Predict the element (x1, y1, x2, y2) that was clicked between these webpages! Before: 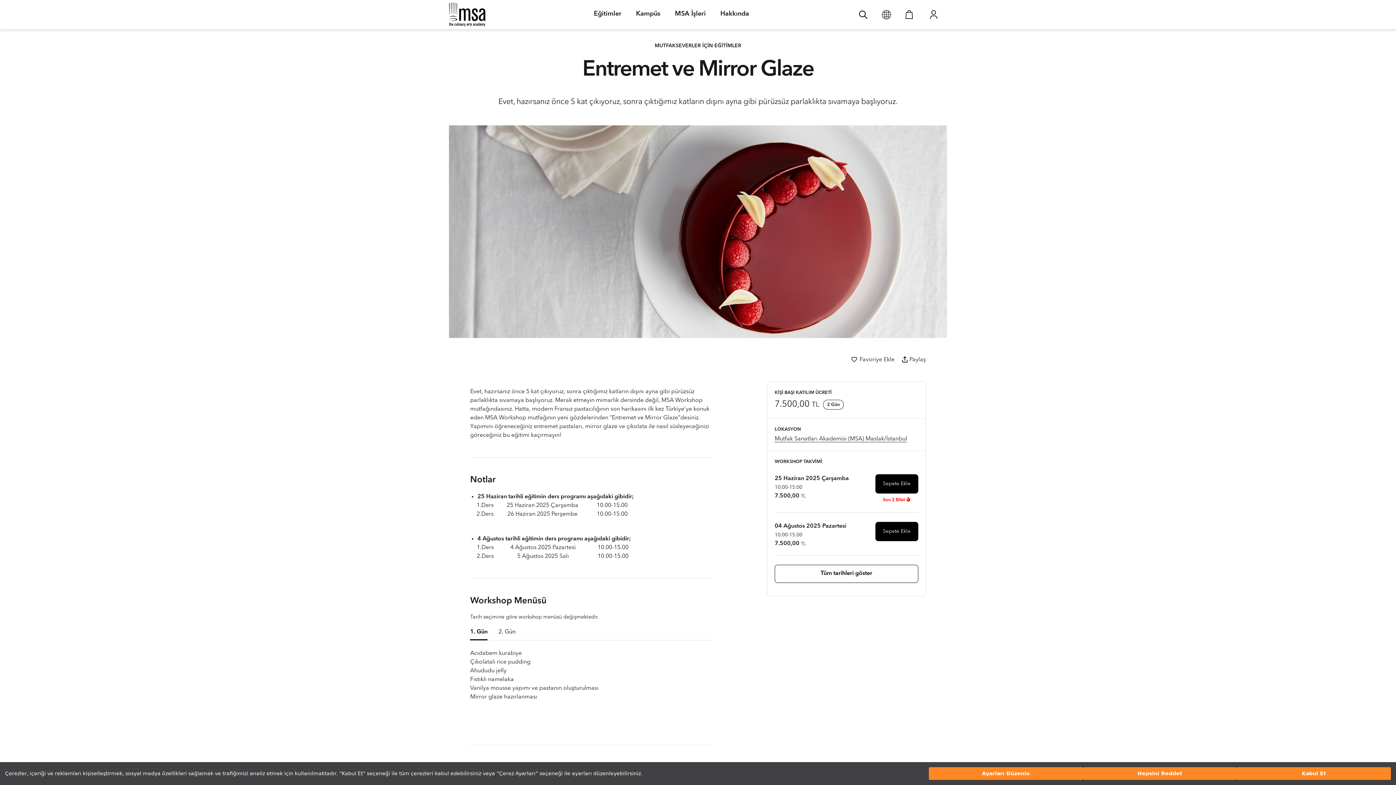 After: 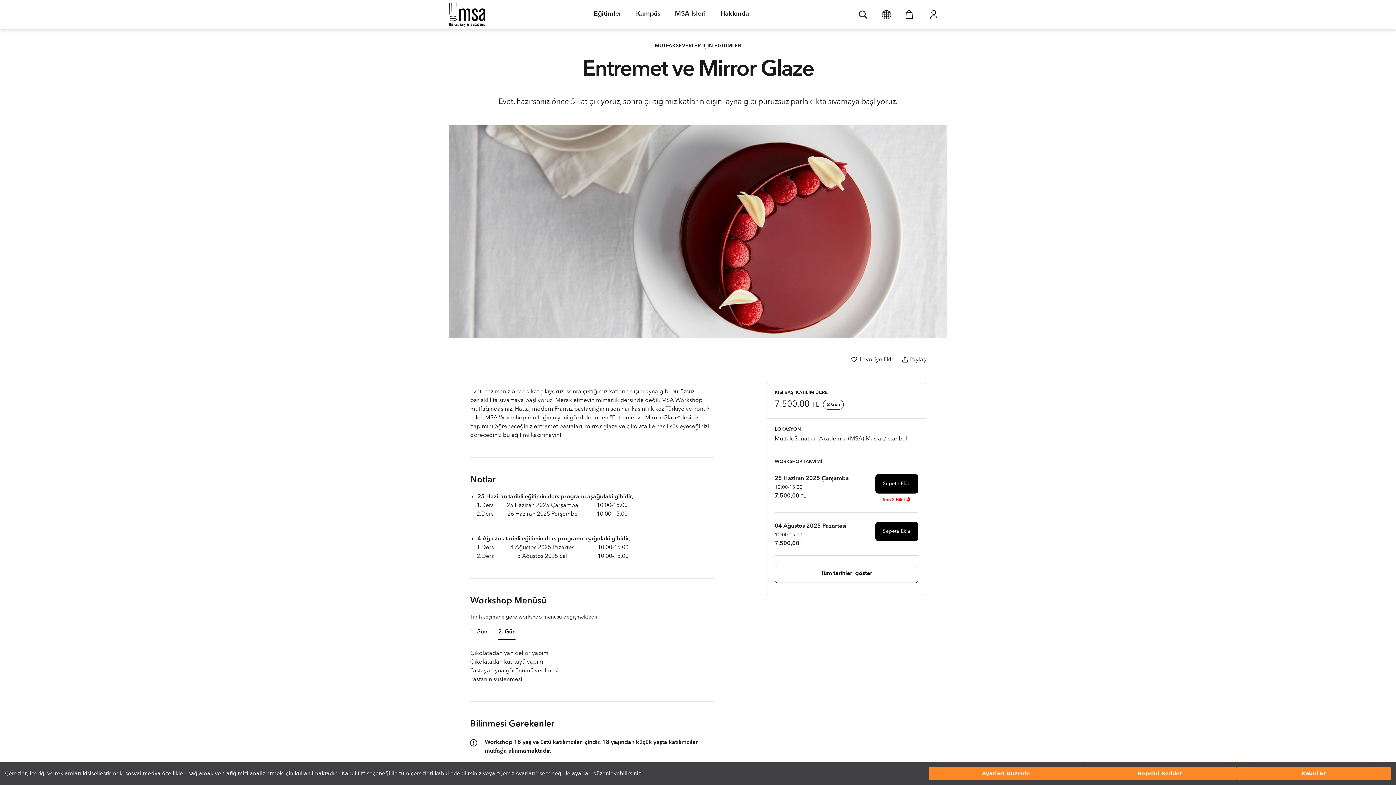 Action: label: 2. Gün bbox: (498, 624, 515, 639)